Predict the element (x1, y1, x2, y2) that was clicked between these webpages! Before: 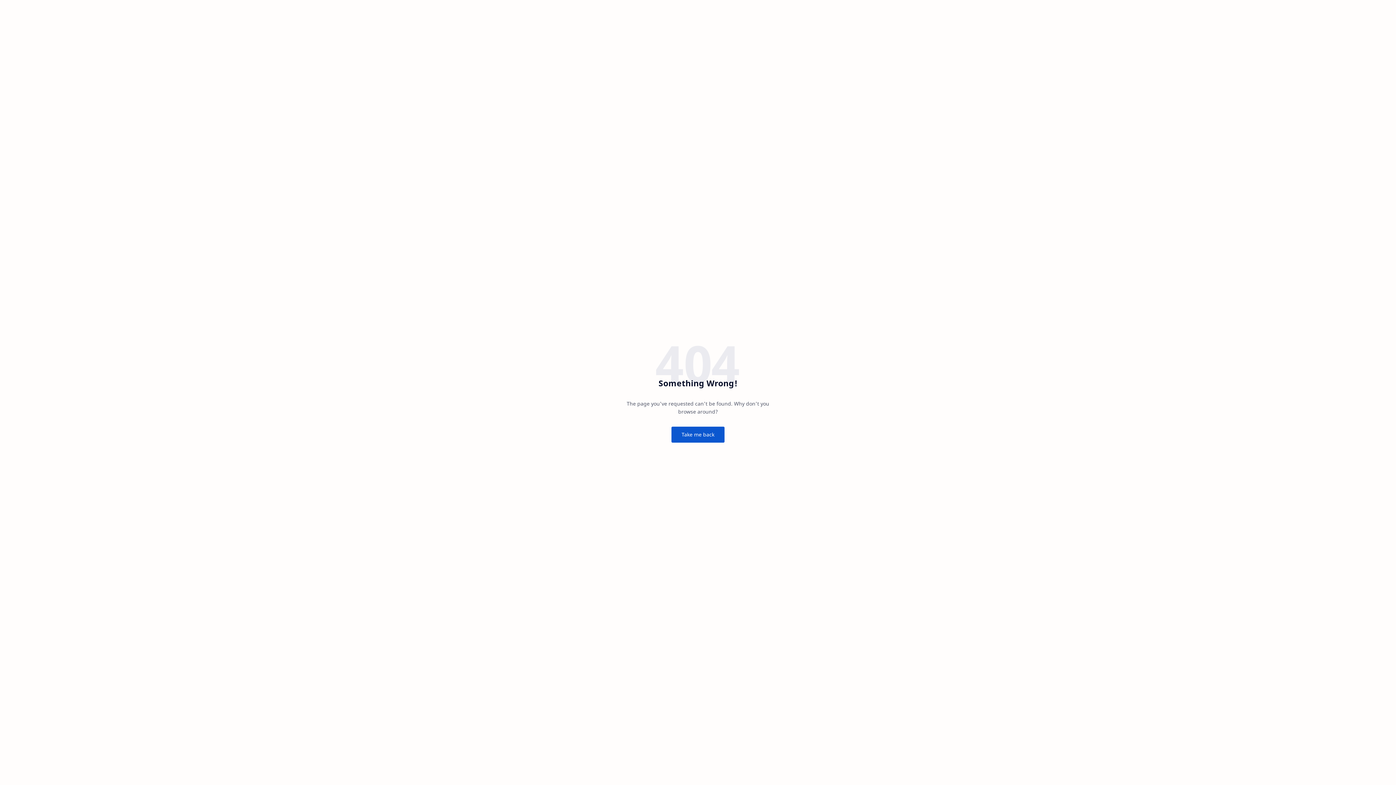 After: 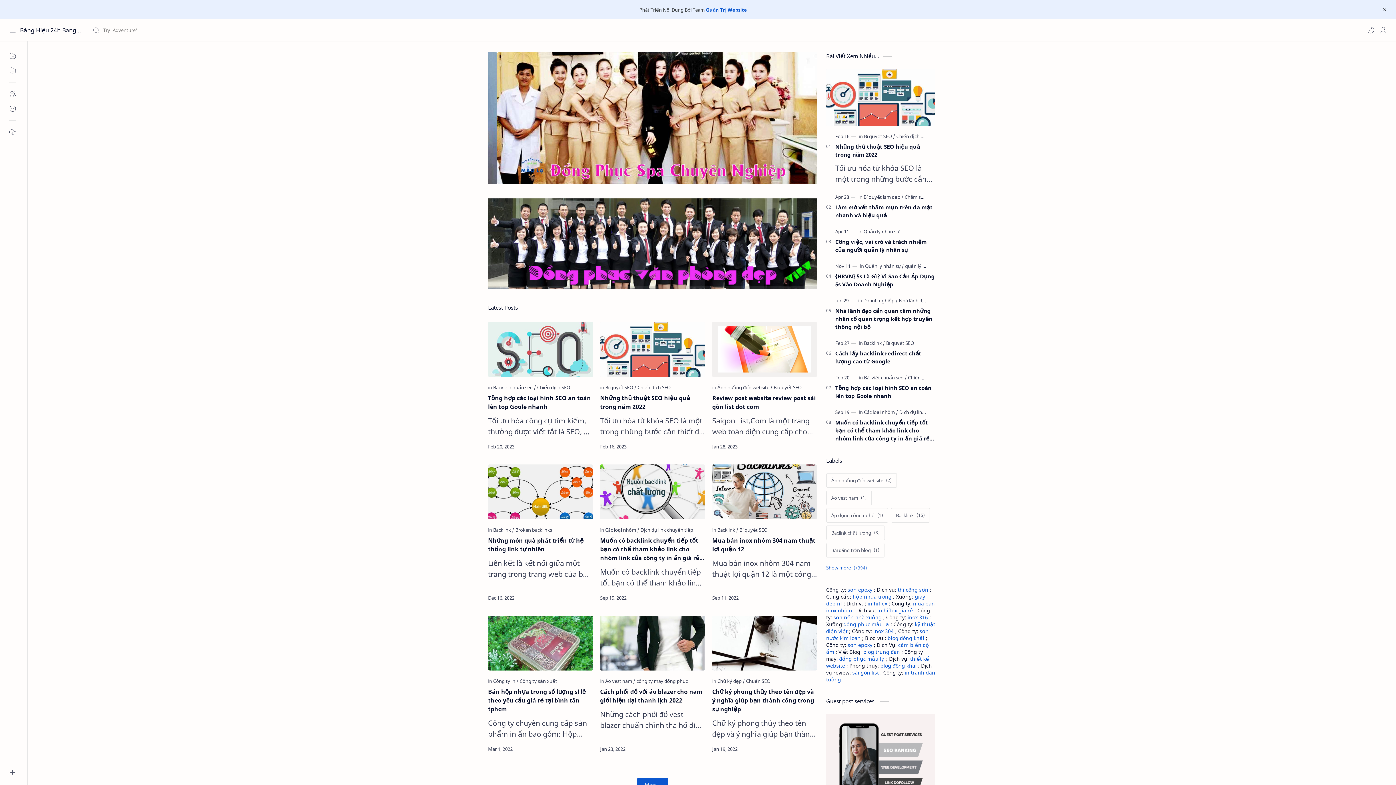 Action: label: Take me back bbox: (671, 426, 724, 442)